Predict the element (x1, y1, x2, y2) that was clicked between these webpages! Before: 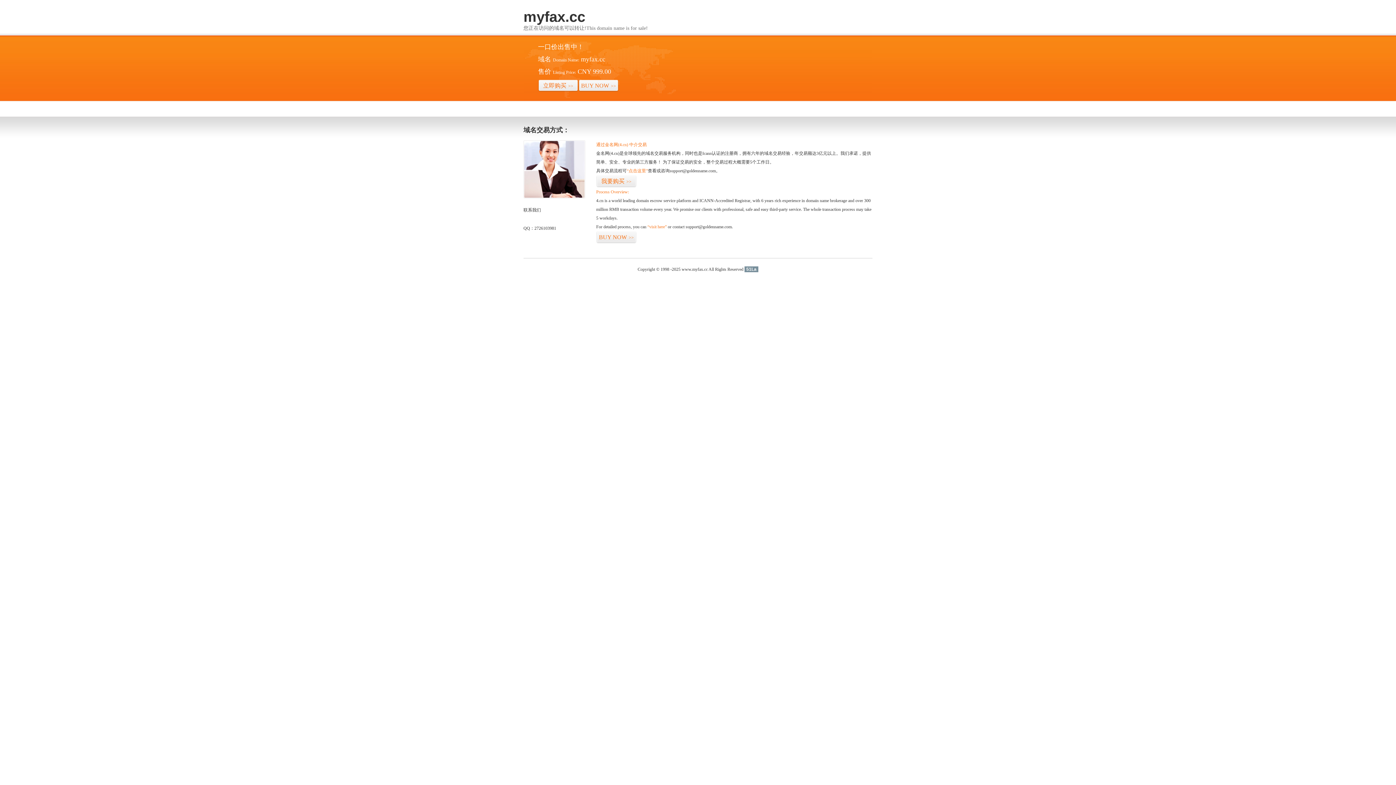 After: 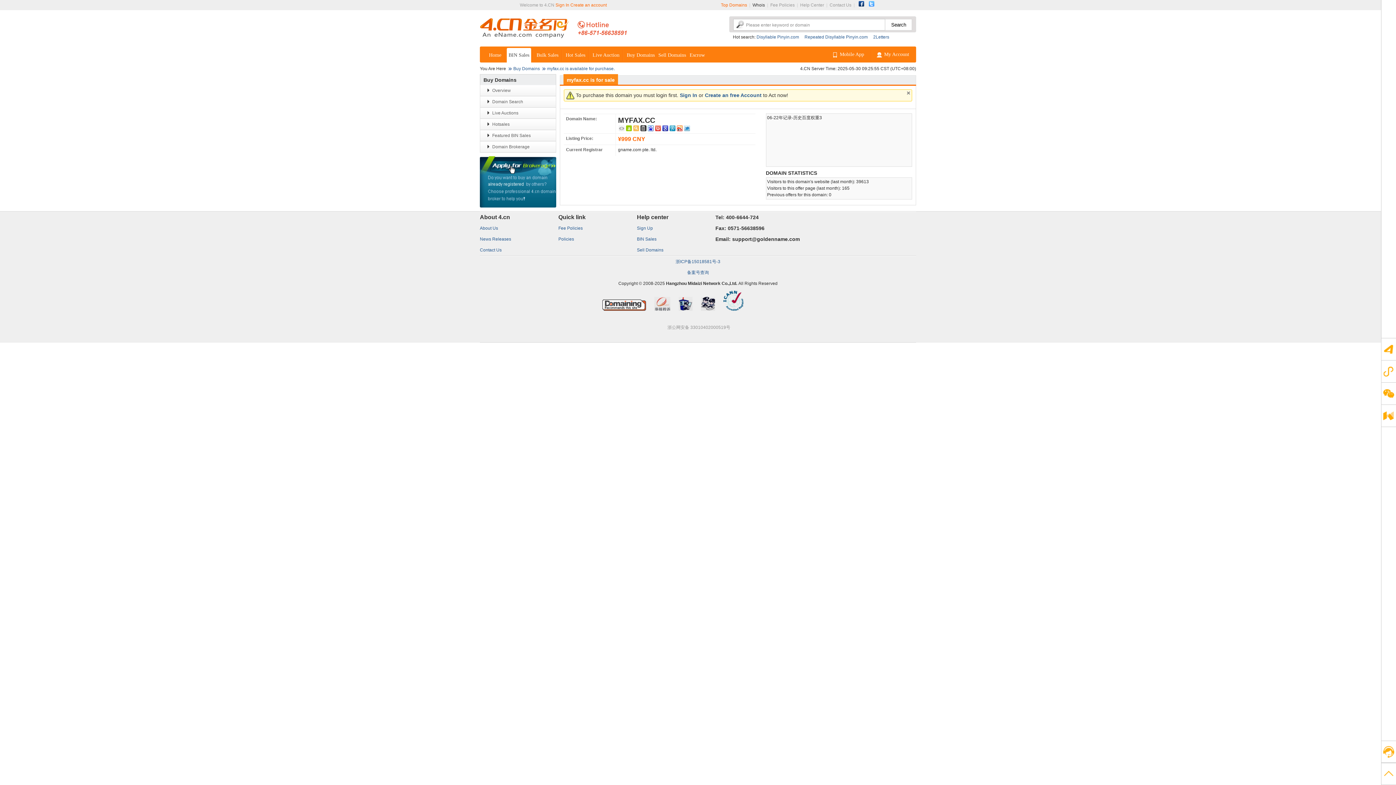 Action: bbox: (596, 175, 636, 187) label: 我要购买>>